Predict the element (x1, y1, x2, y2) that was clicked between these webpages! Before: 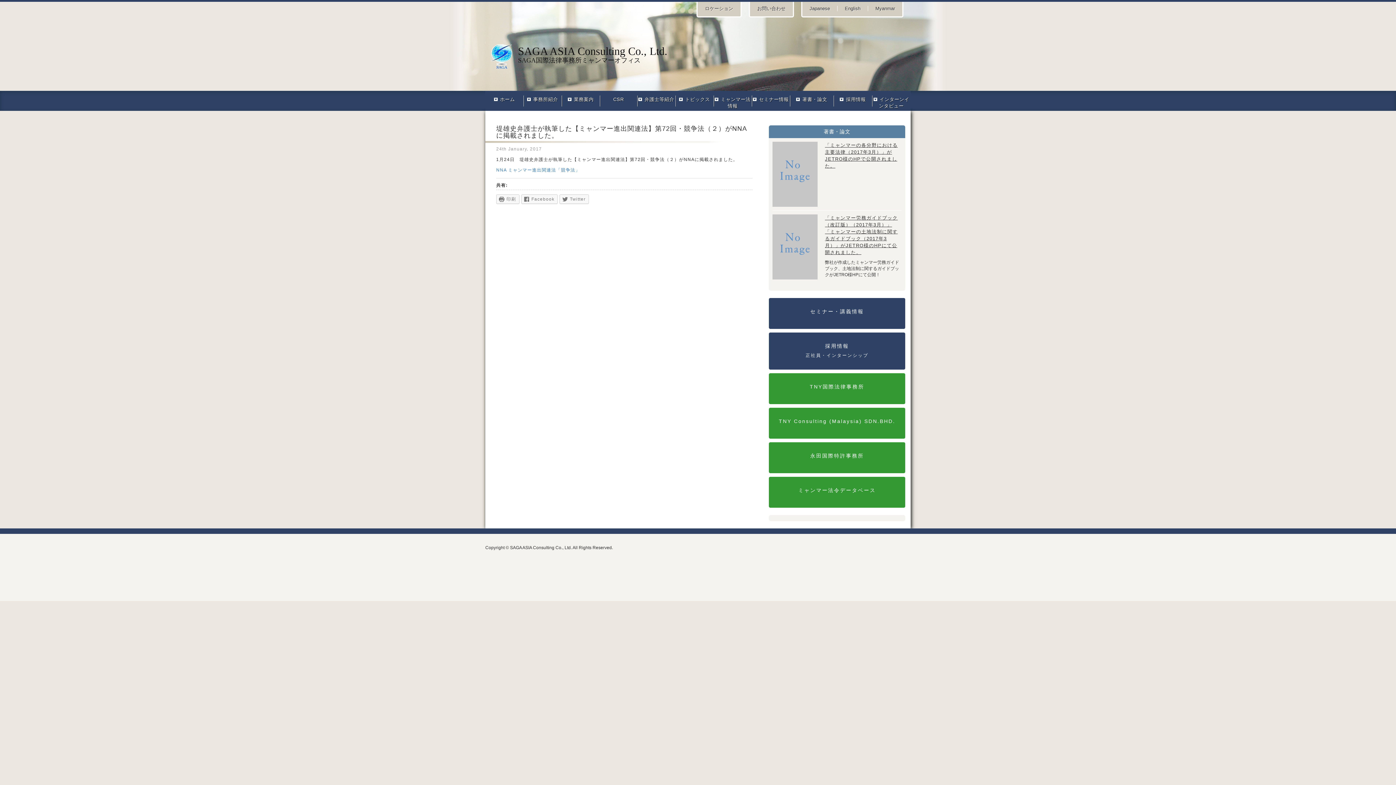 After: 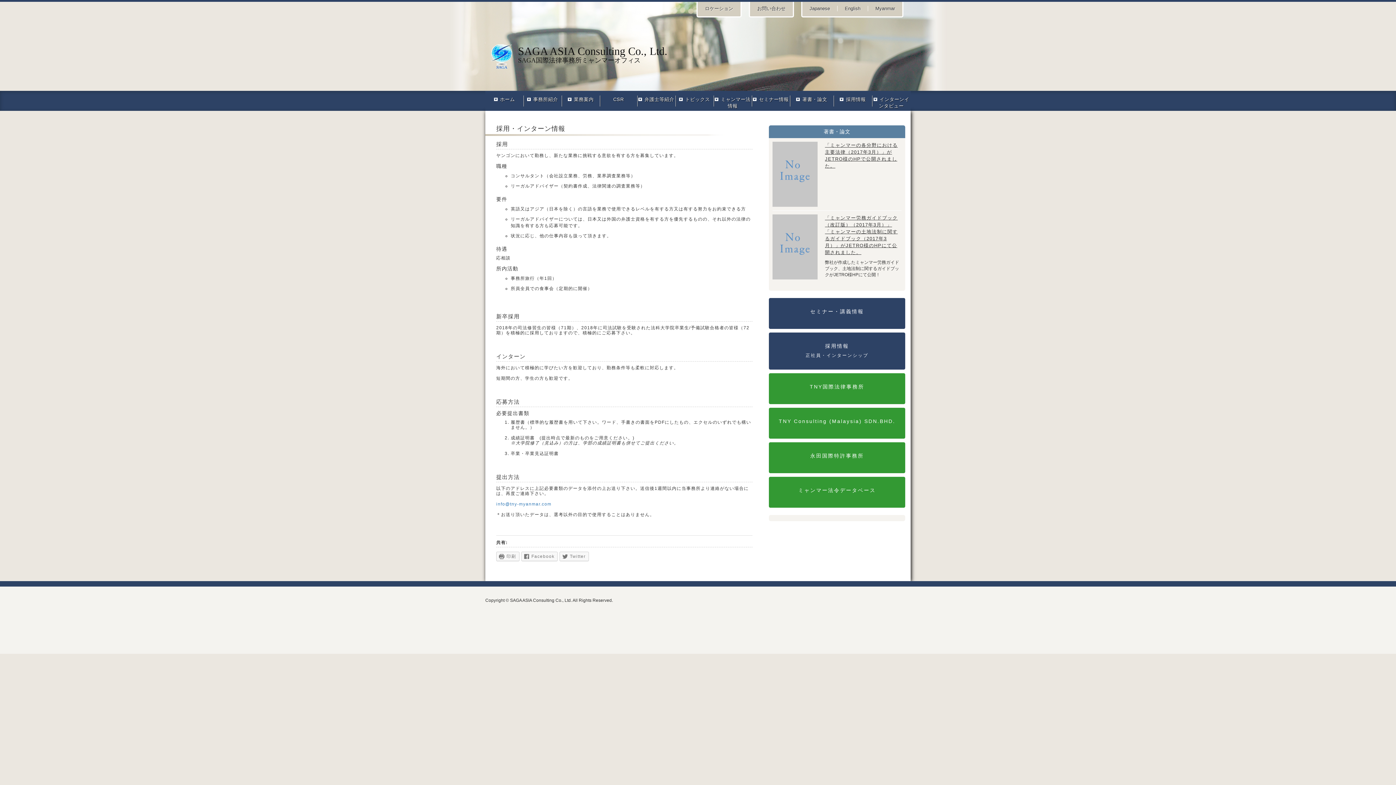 Action: bbox: (769, 332, 905, 369)